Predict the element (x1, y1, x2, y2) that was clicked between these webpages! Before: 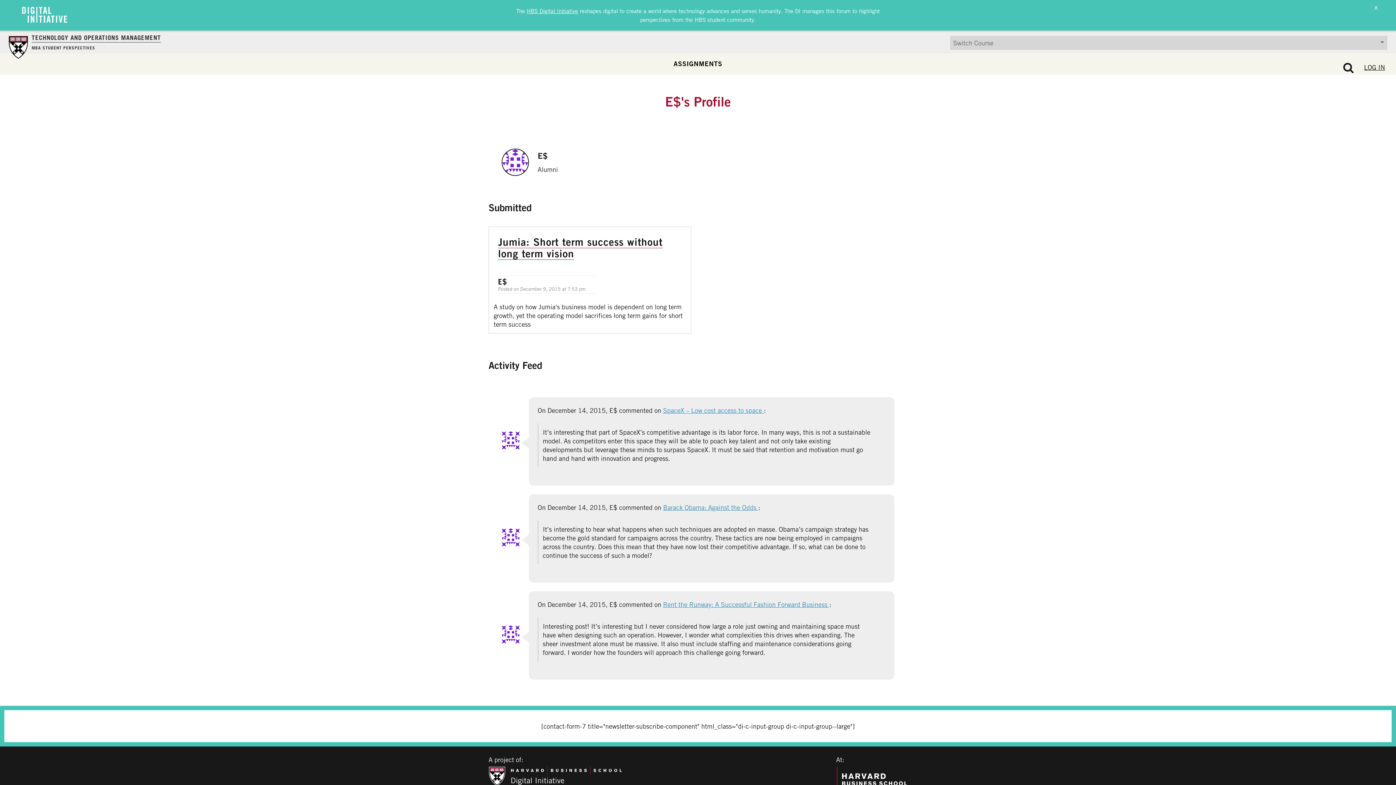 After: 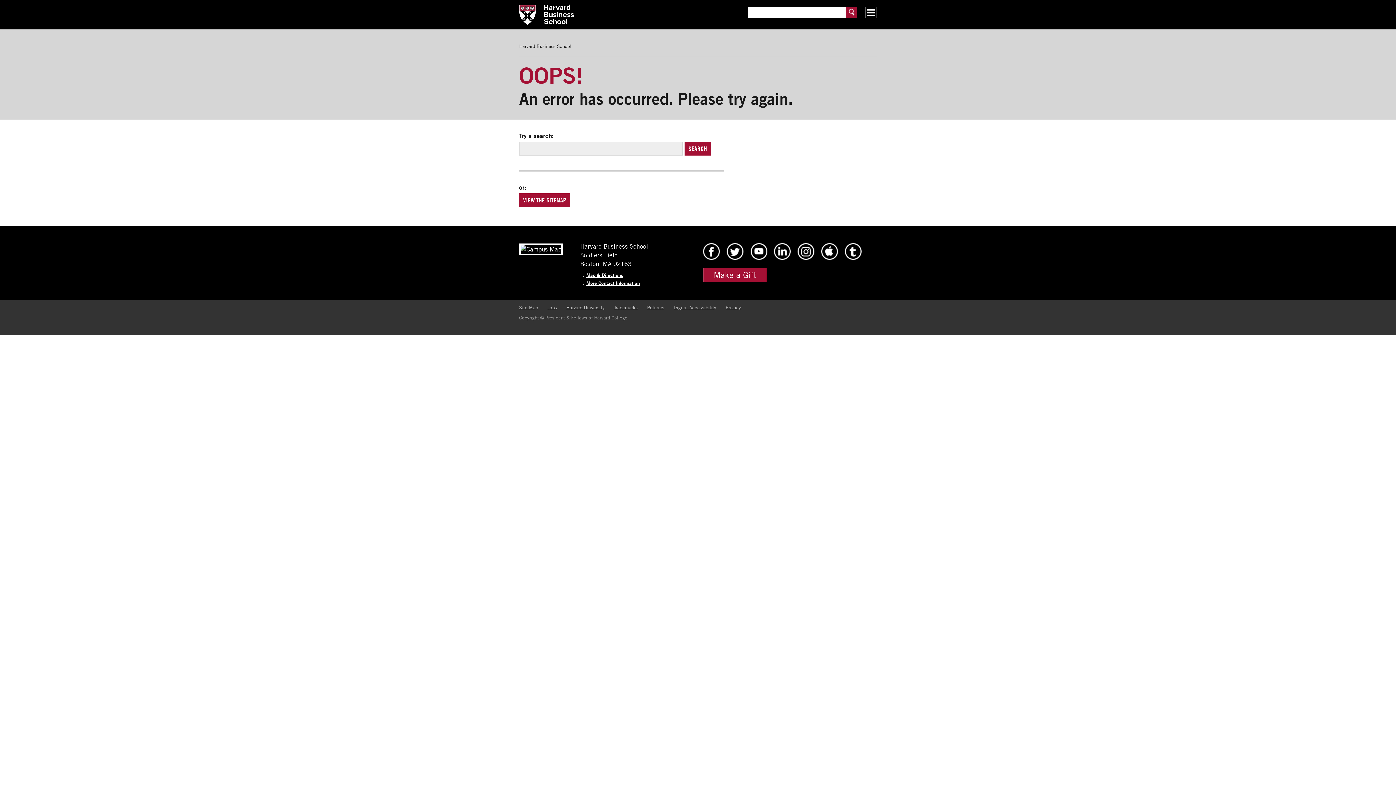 Action: bbox: (836, 766, 907, 787)